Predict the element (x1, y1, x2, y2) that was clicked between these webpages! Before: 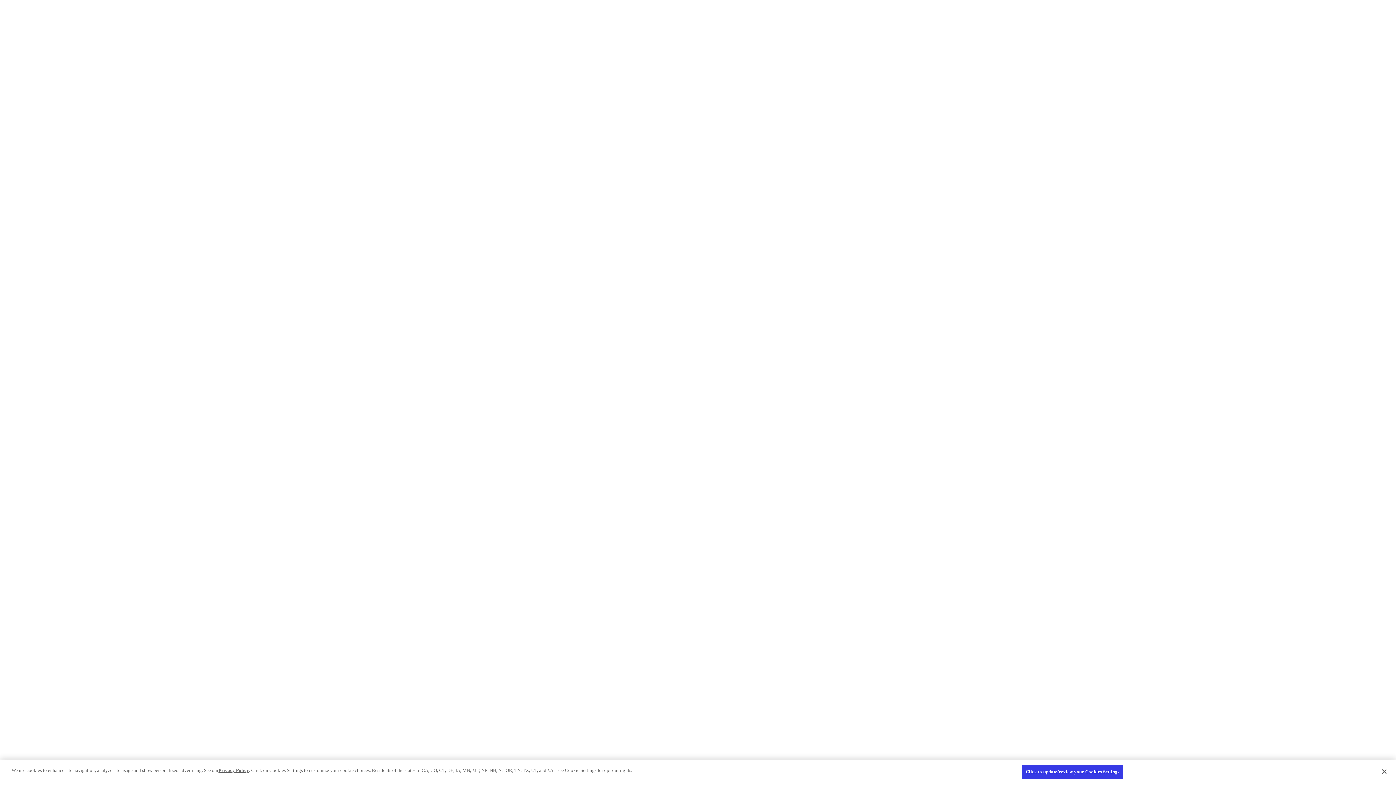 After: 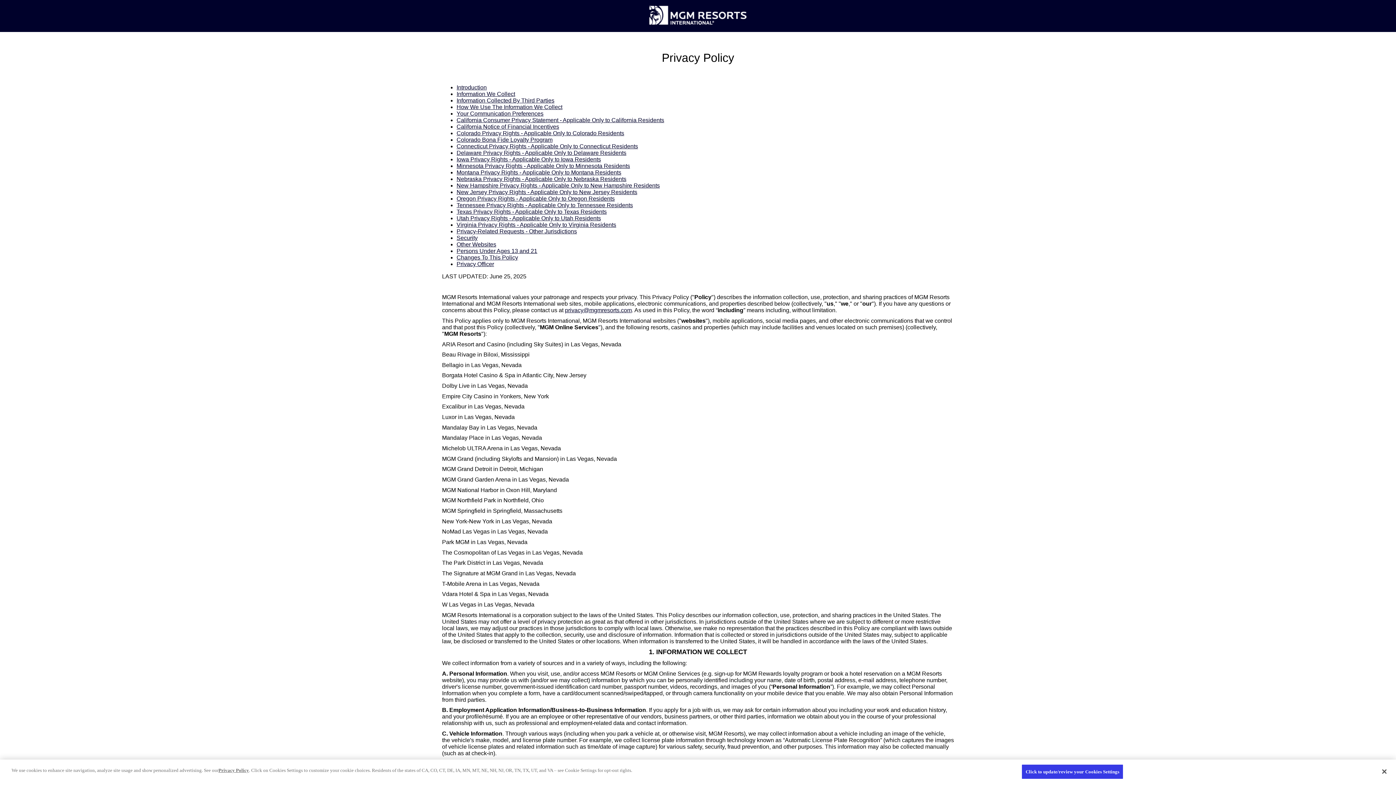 Action: label: Privacy Policy bbox: (218, 768, 249, 773)